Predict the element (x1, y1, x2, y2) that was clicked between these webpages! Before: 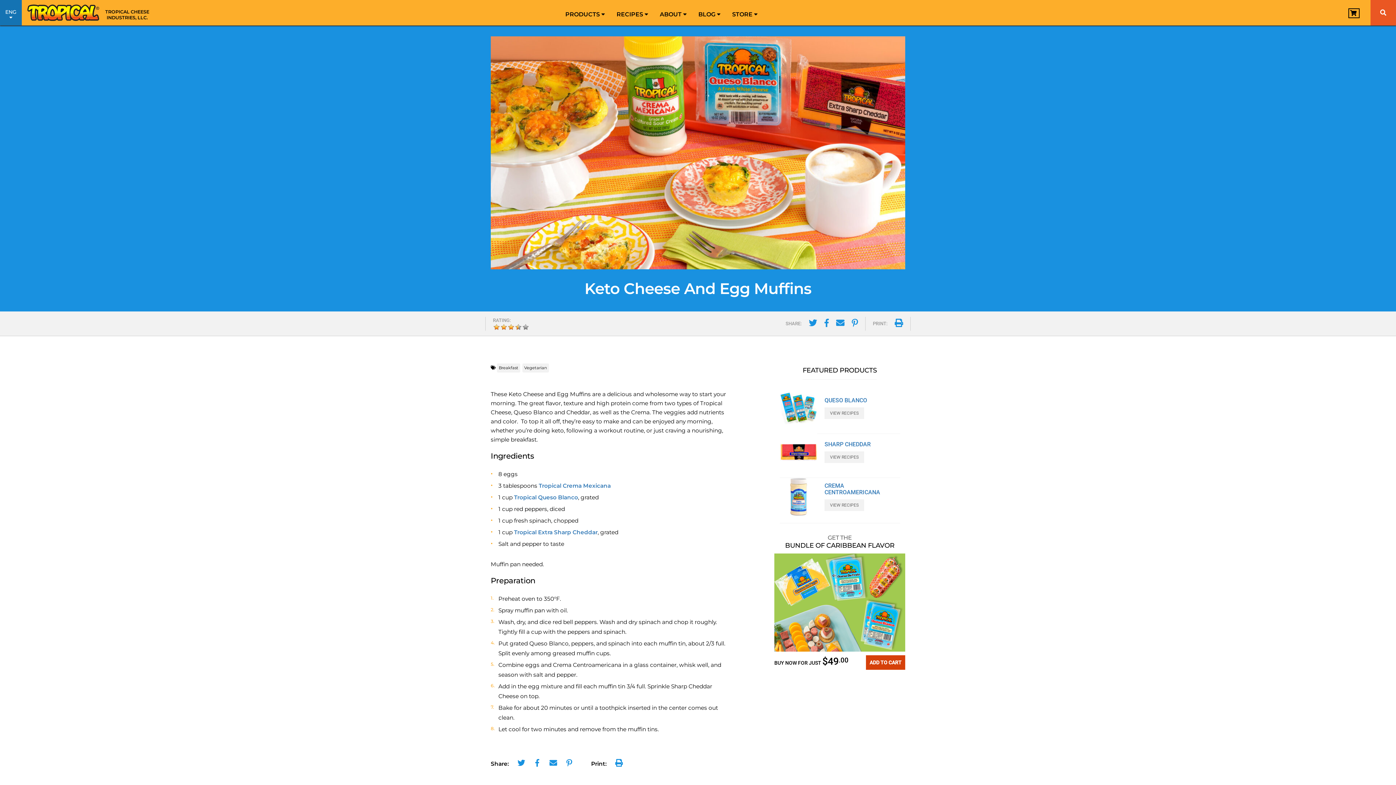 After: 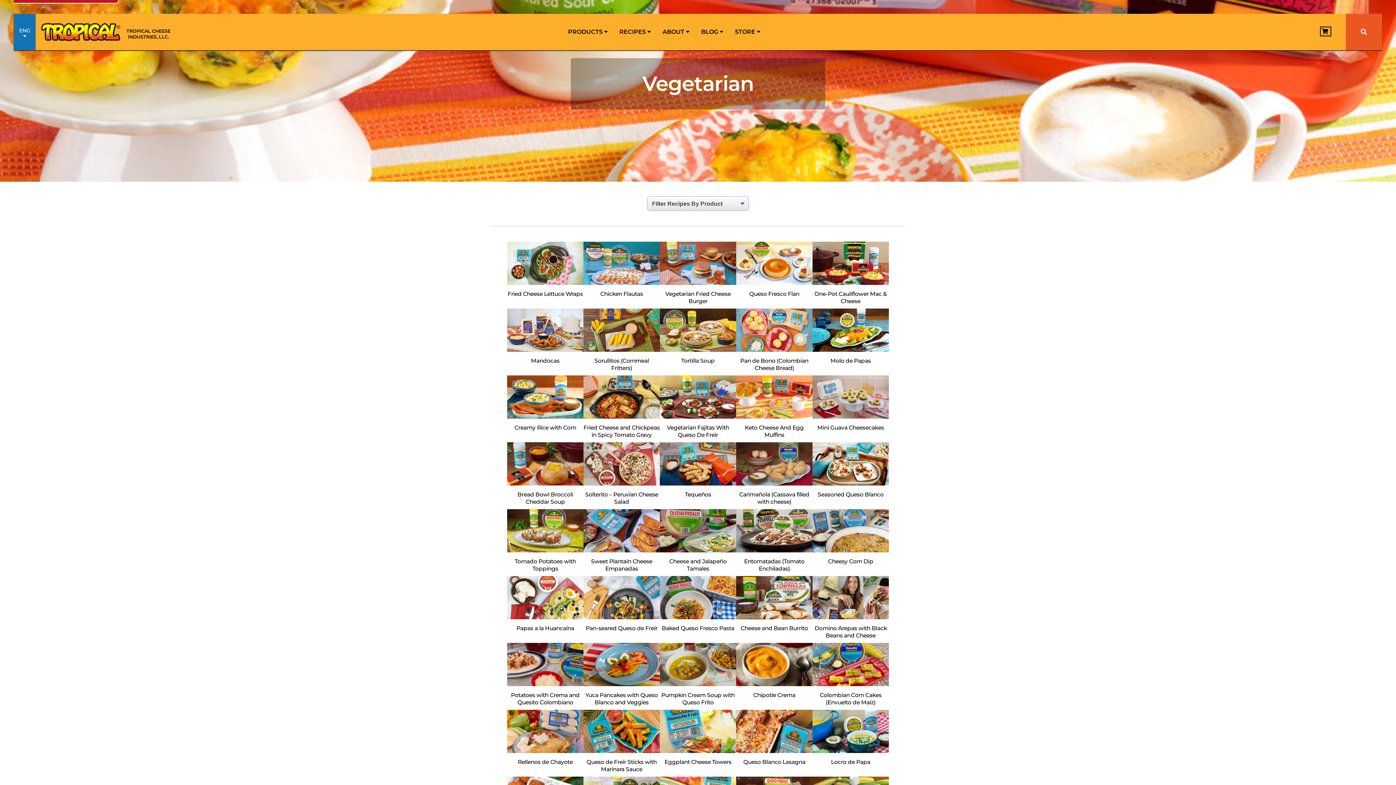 Action: label: Vegetarian bbox: (522, 363, 549, 372)